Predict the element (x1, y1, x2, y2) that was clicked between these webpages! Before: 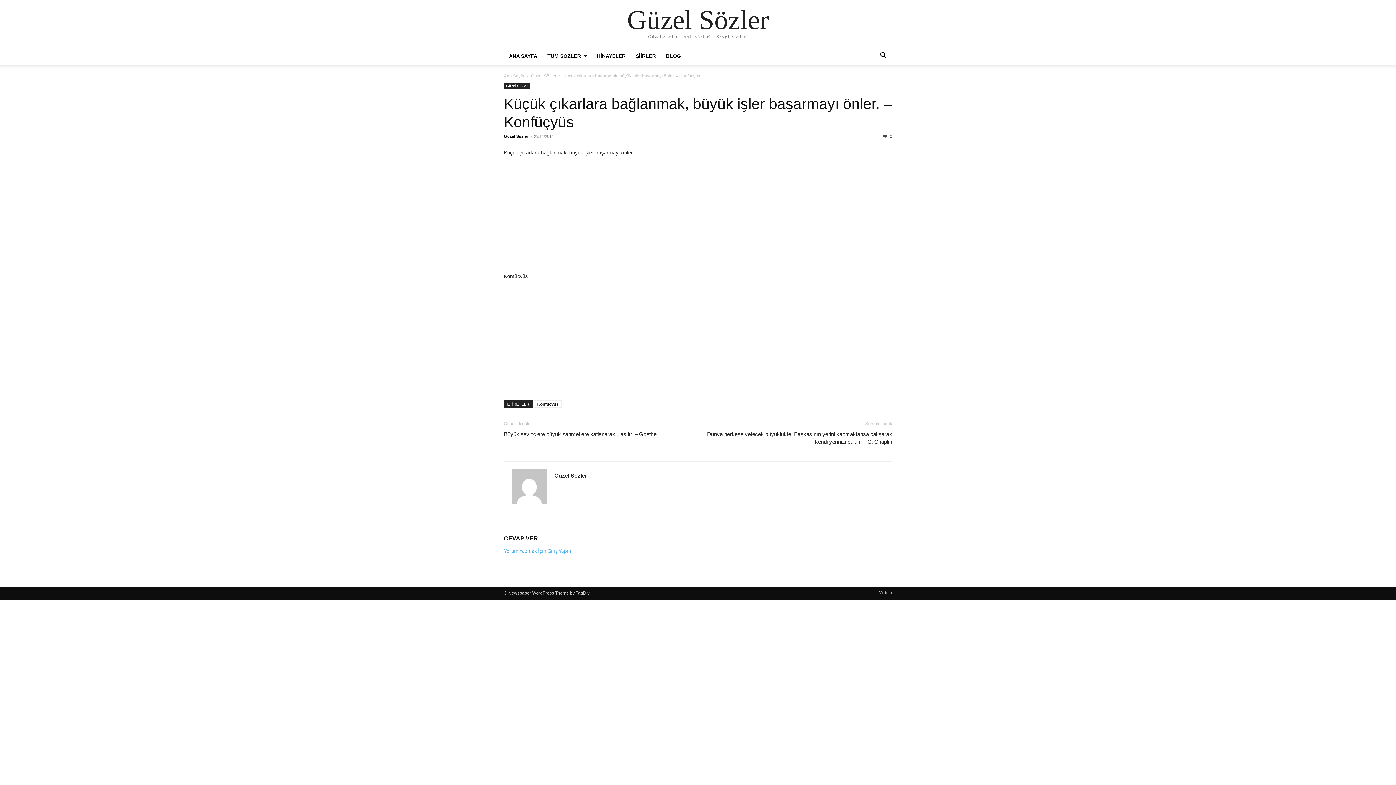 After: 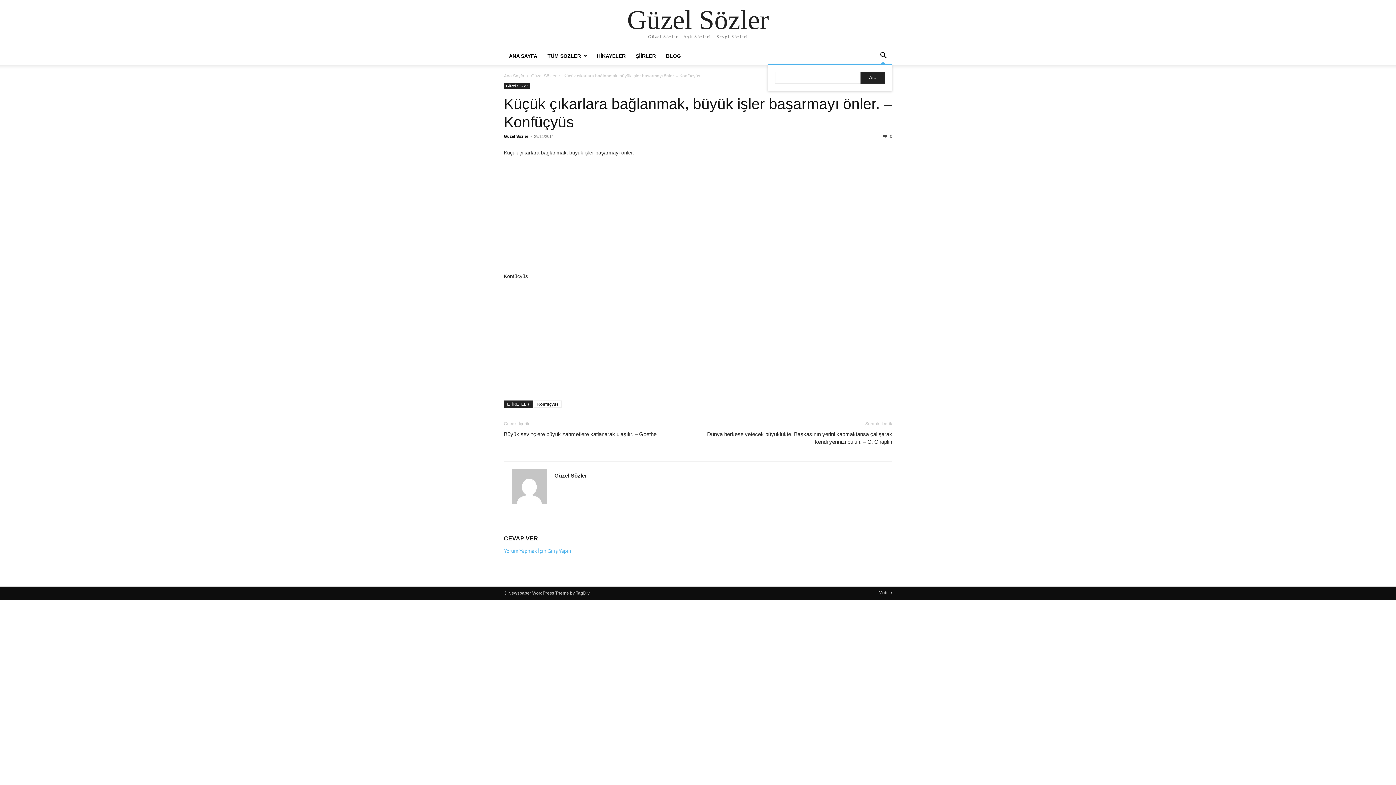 Action: label: Search bbox: (874, 53, 892, 59)